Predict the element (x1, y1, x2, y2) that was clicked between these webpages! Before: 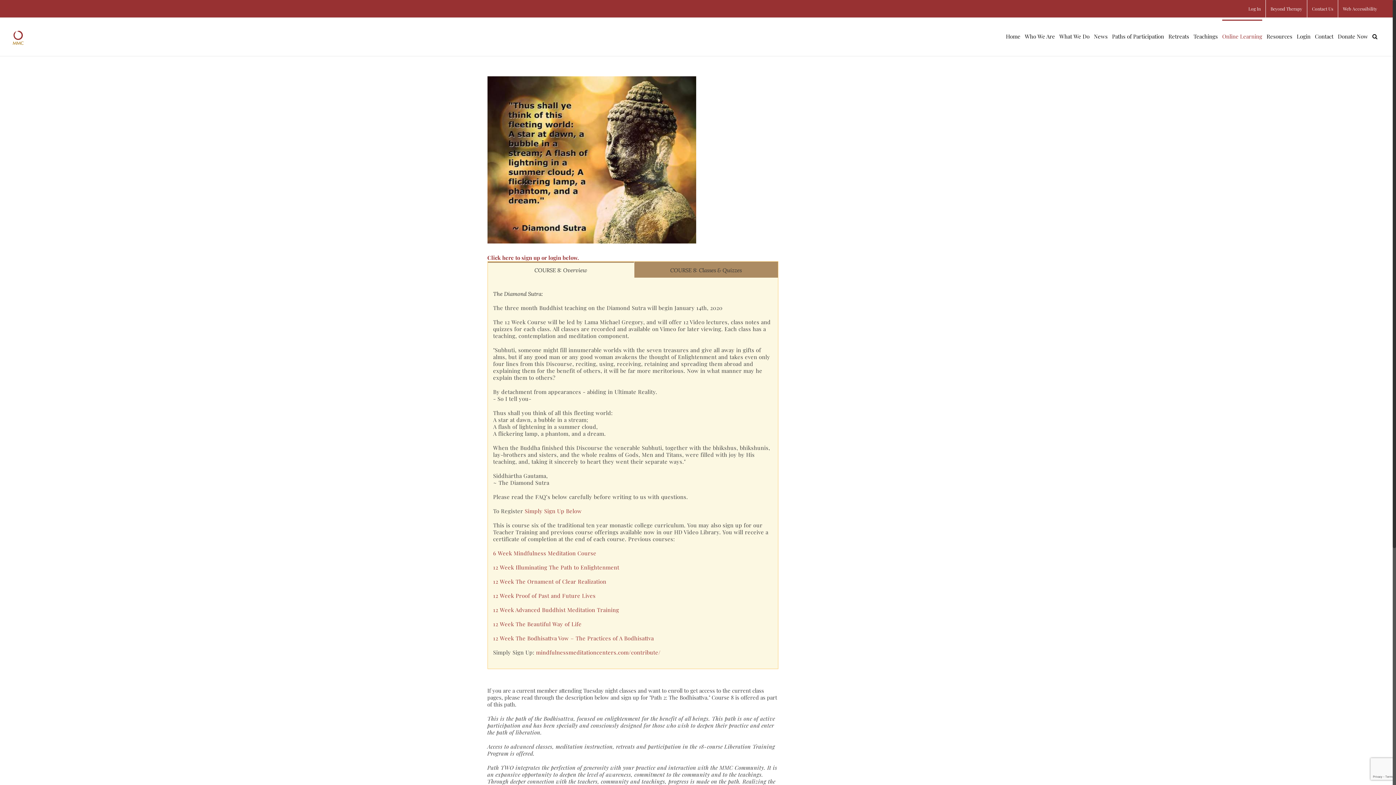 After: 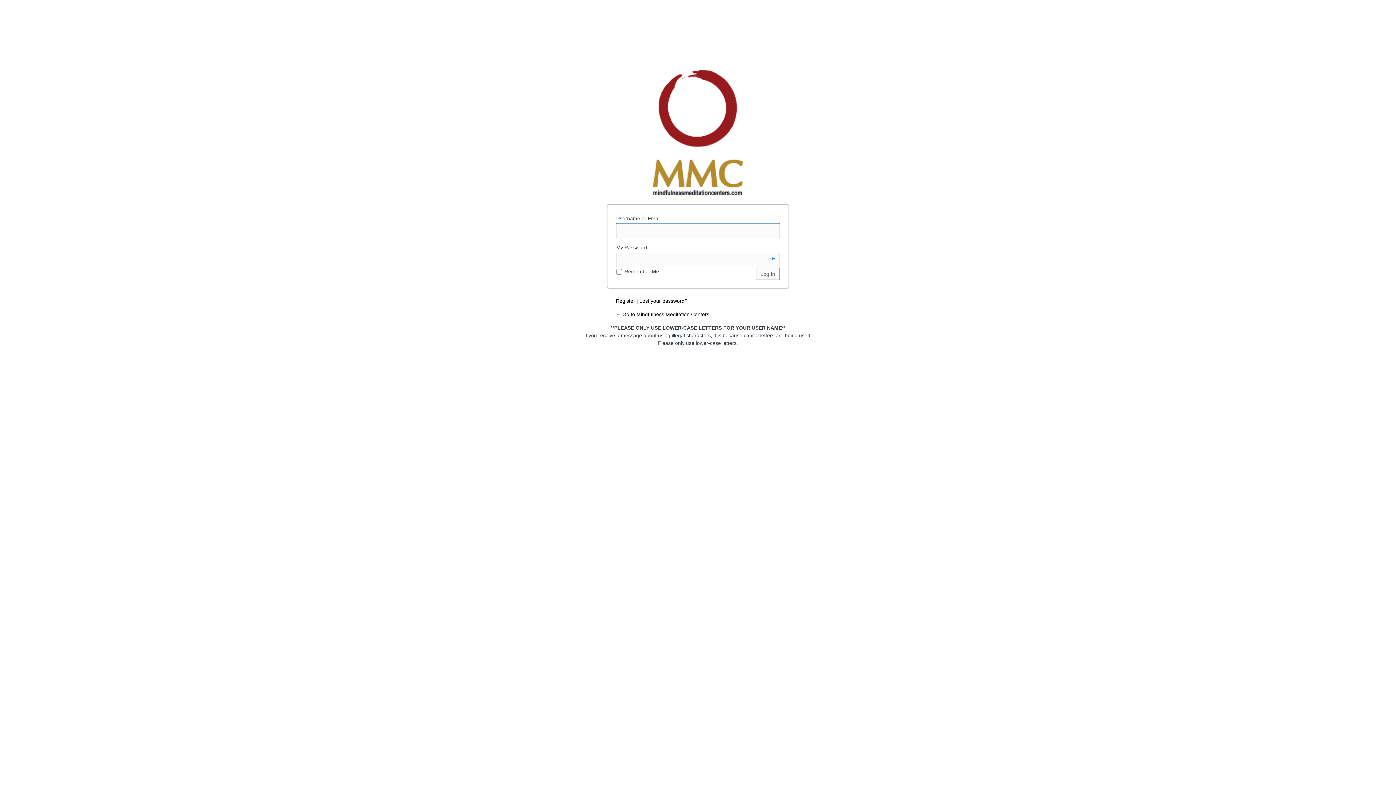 Action: label: Login bbox: (1297, 19, 1310, 52)